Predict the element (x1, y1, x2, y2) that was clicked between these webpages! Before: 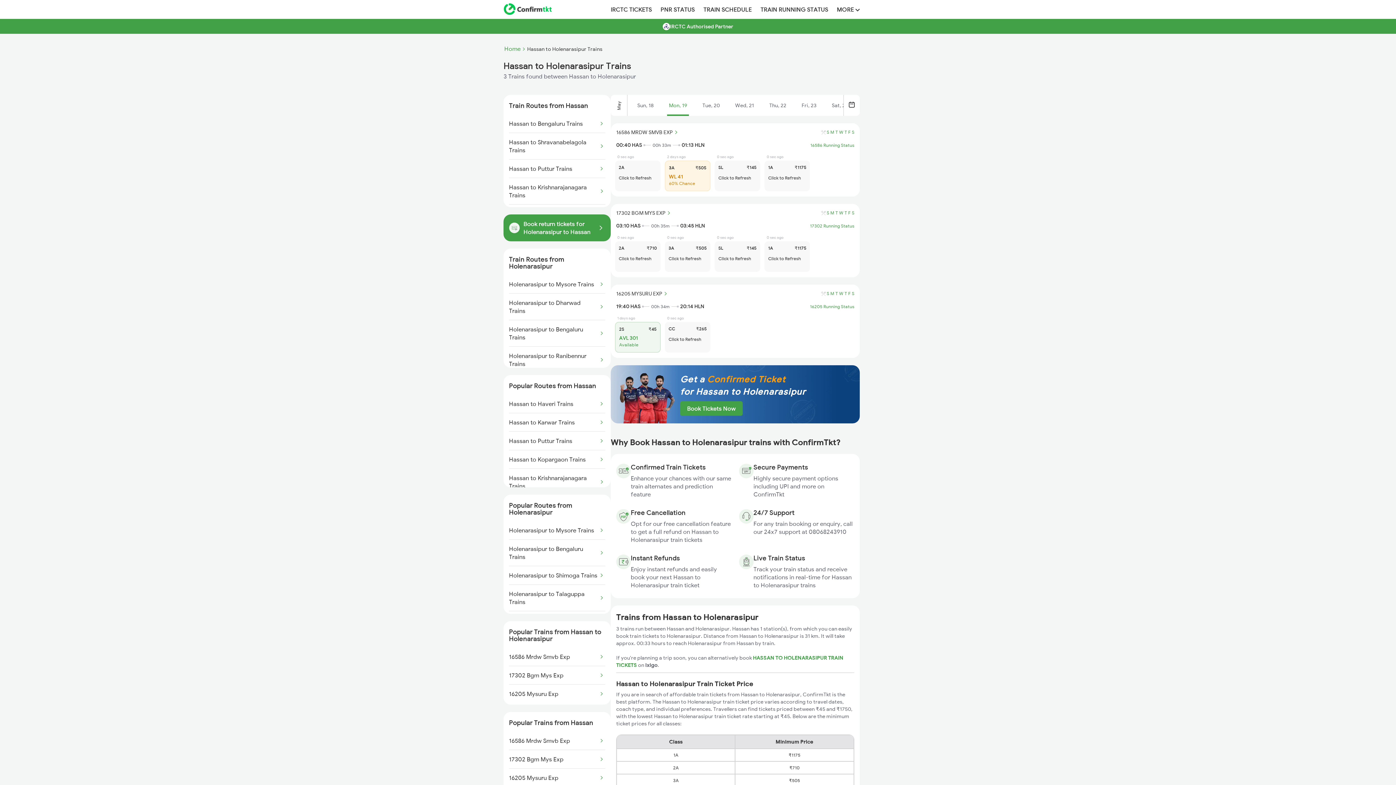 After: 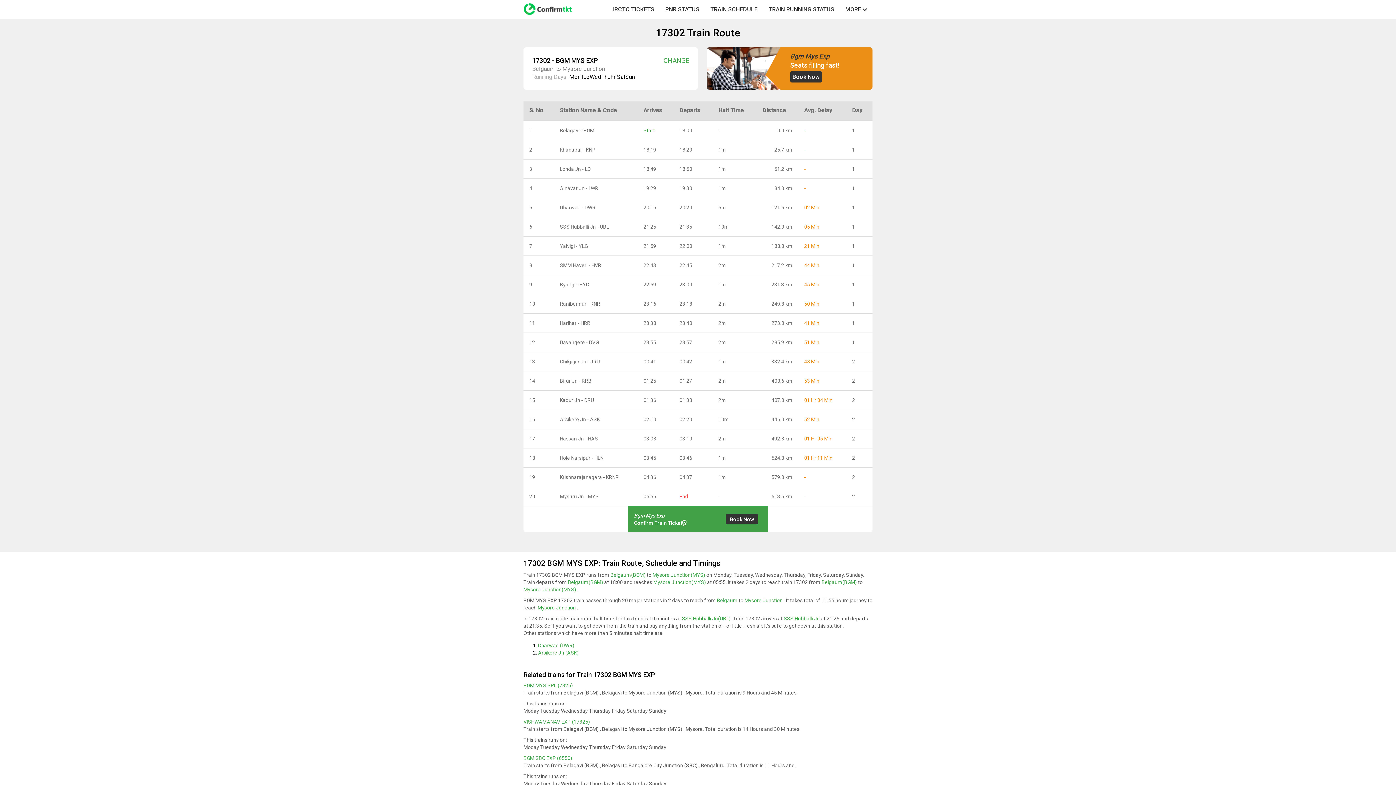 Action: bbox: (665, 209, 672, 218)